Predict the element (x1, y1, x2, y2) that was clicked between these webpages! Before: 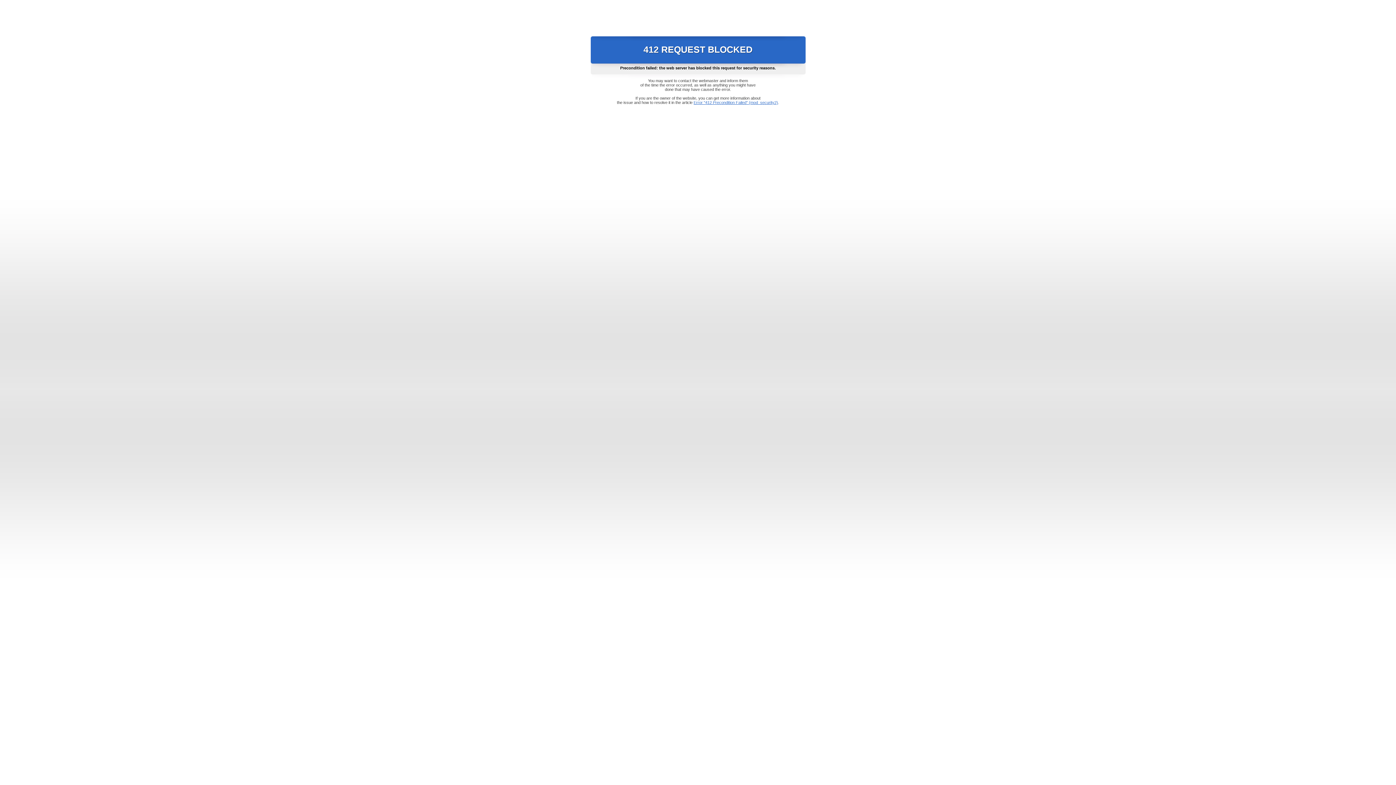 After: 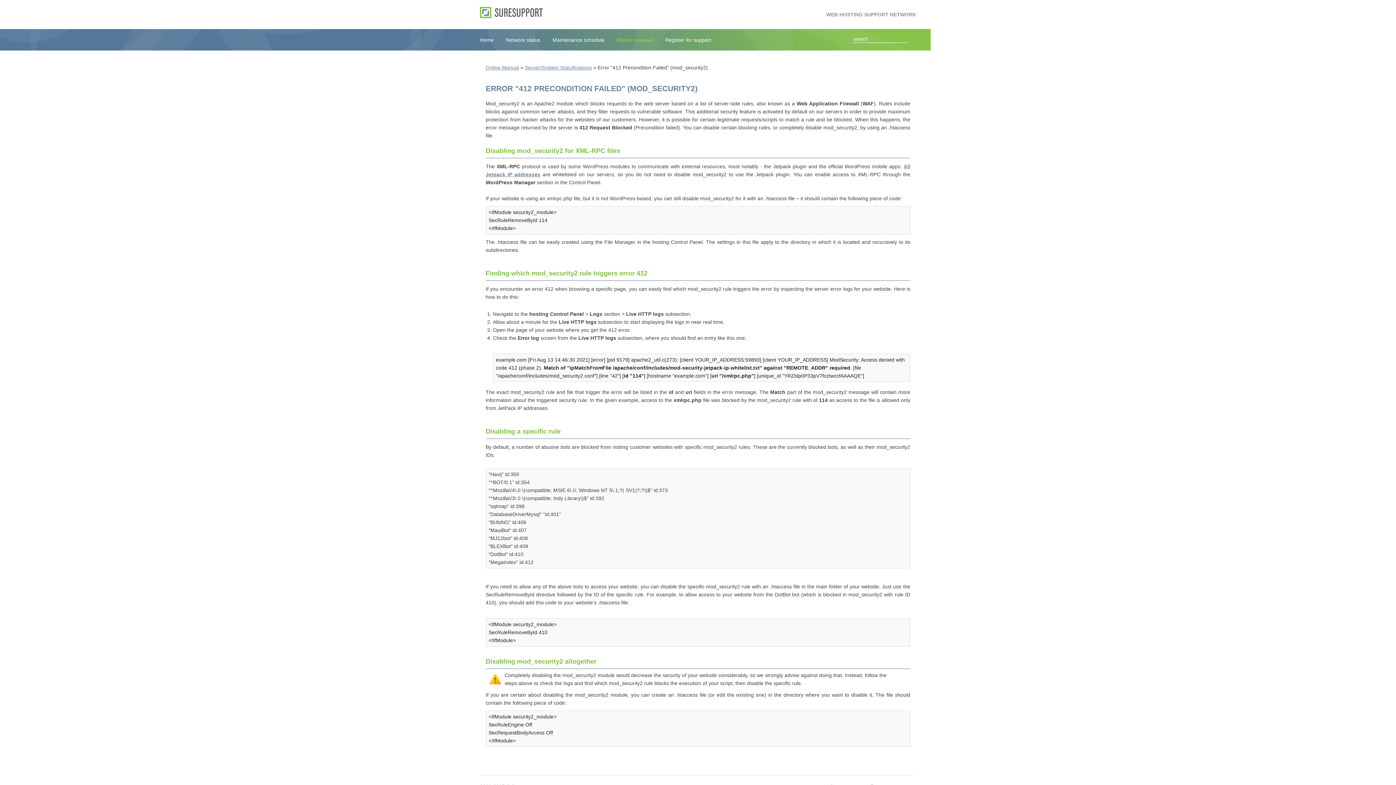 Action: bbox: (693, 100, 778, 104) label: Error "412 Precondition Failed" (mod_security2)